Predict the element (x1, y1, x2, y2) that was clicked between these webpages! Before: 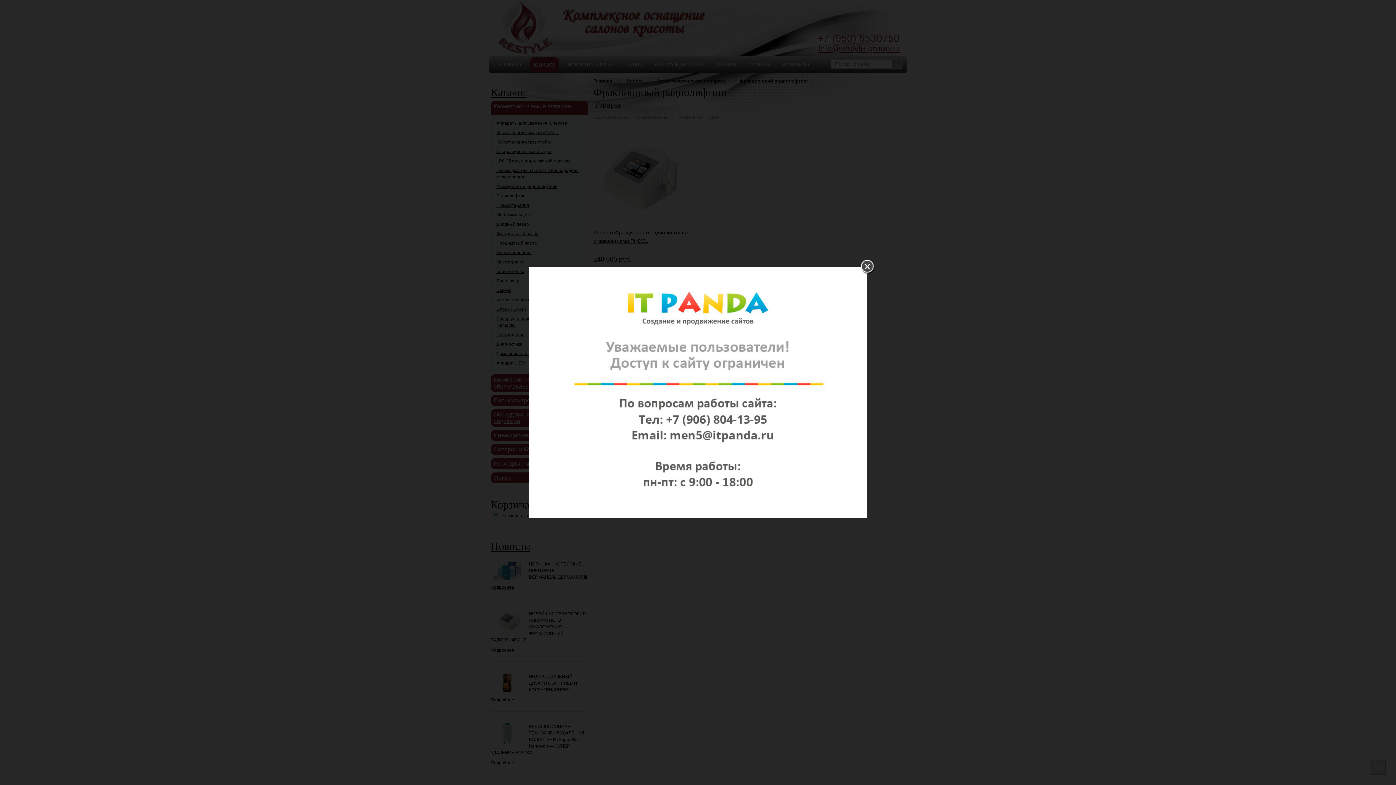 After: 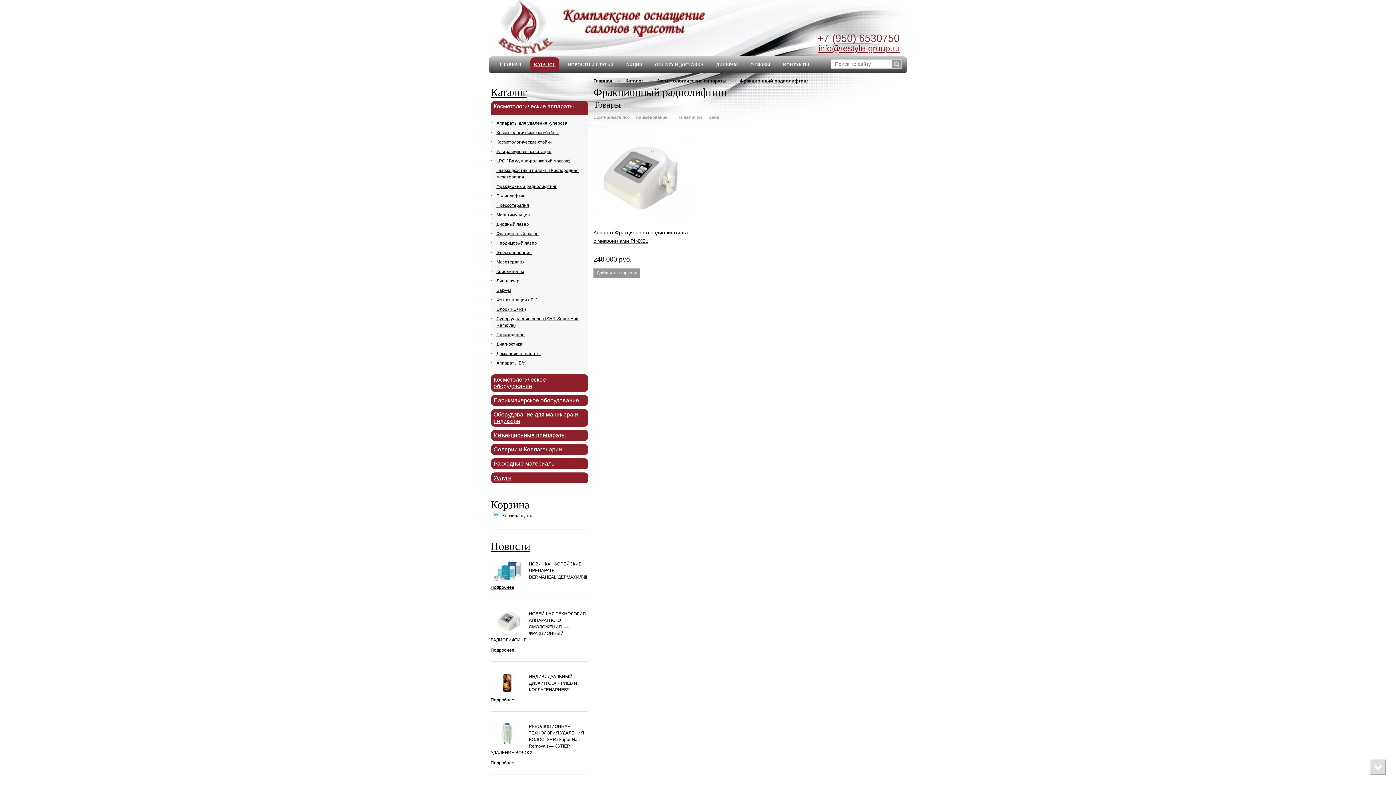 Action: bbox: (861, 260, 876, 275)